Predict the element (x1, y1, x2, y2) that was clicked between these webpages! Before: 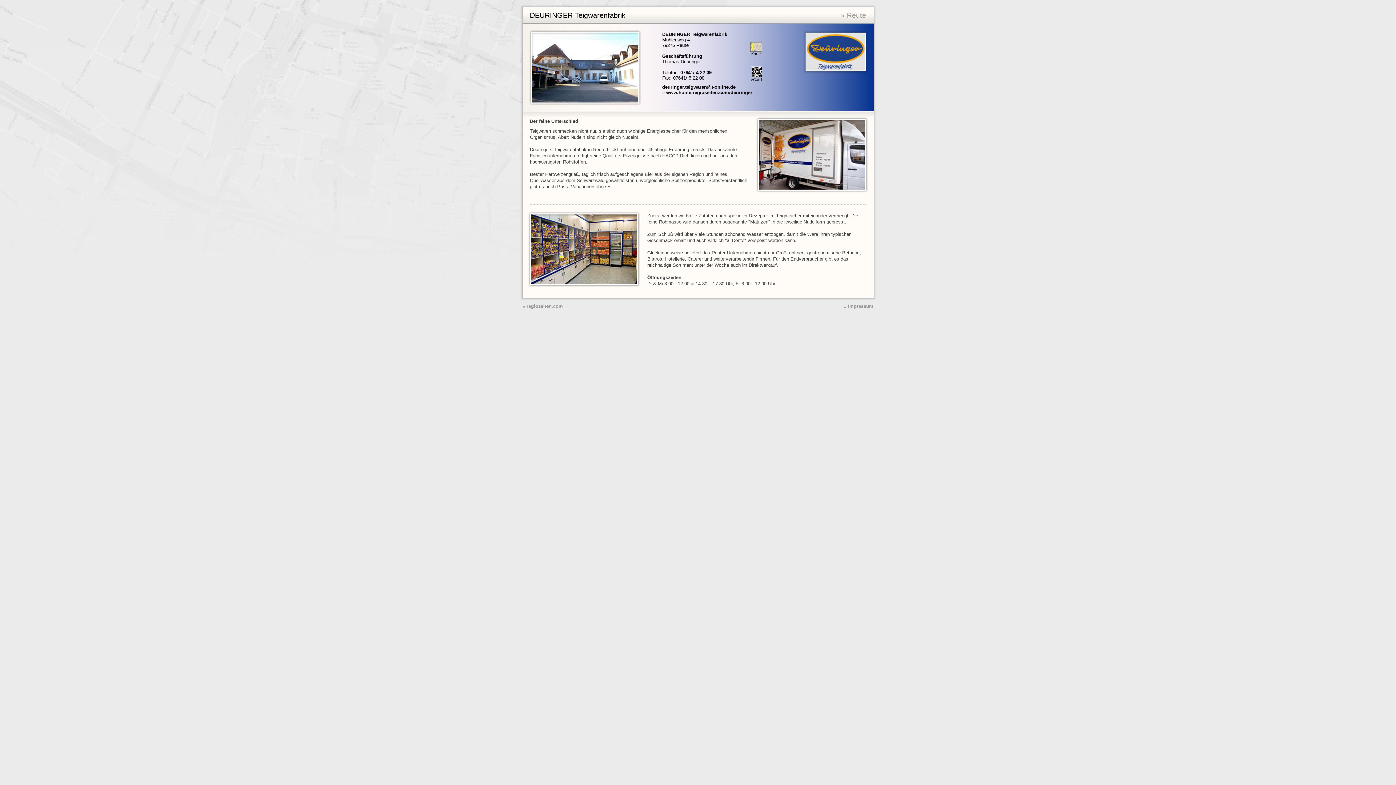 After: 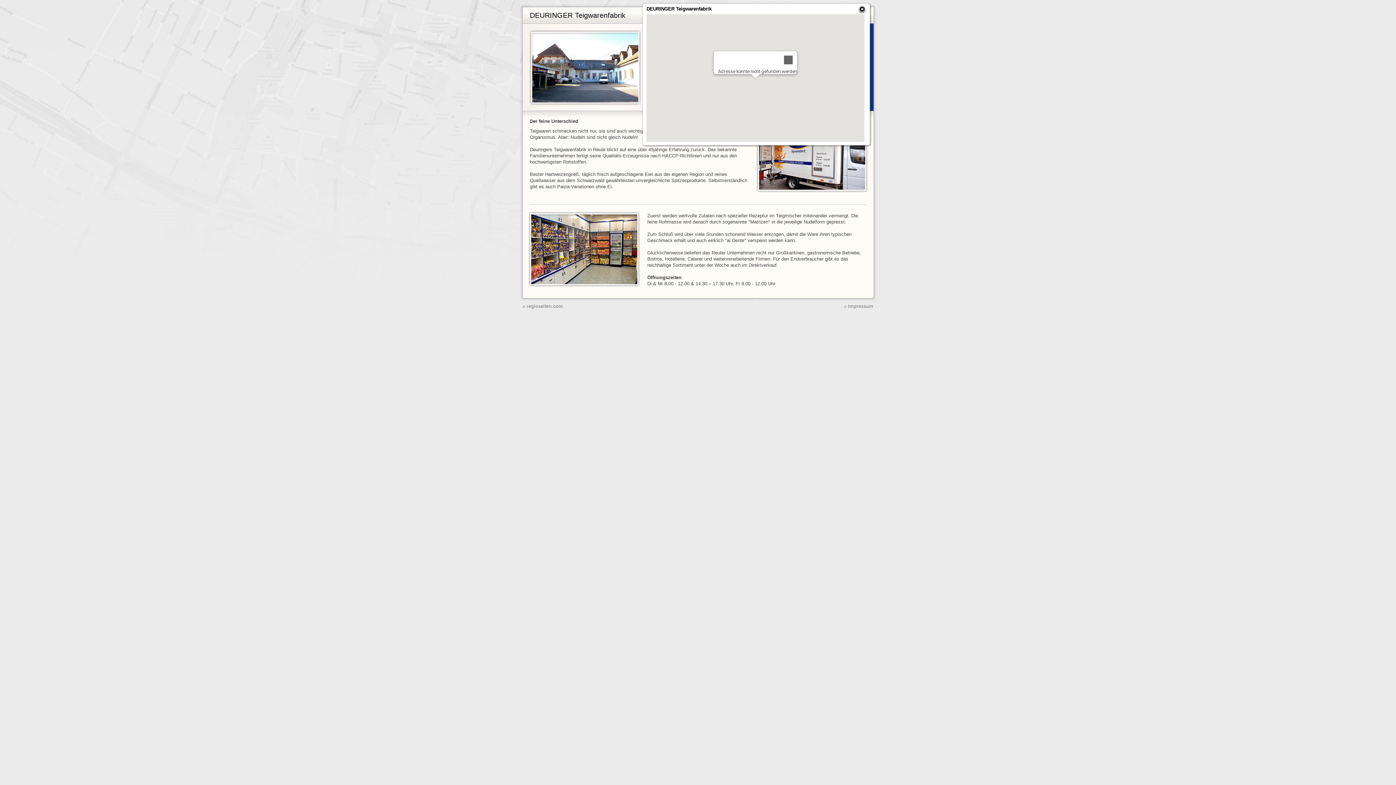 Action: bbox: (750, 41, 762, 46)